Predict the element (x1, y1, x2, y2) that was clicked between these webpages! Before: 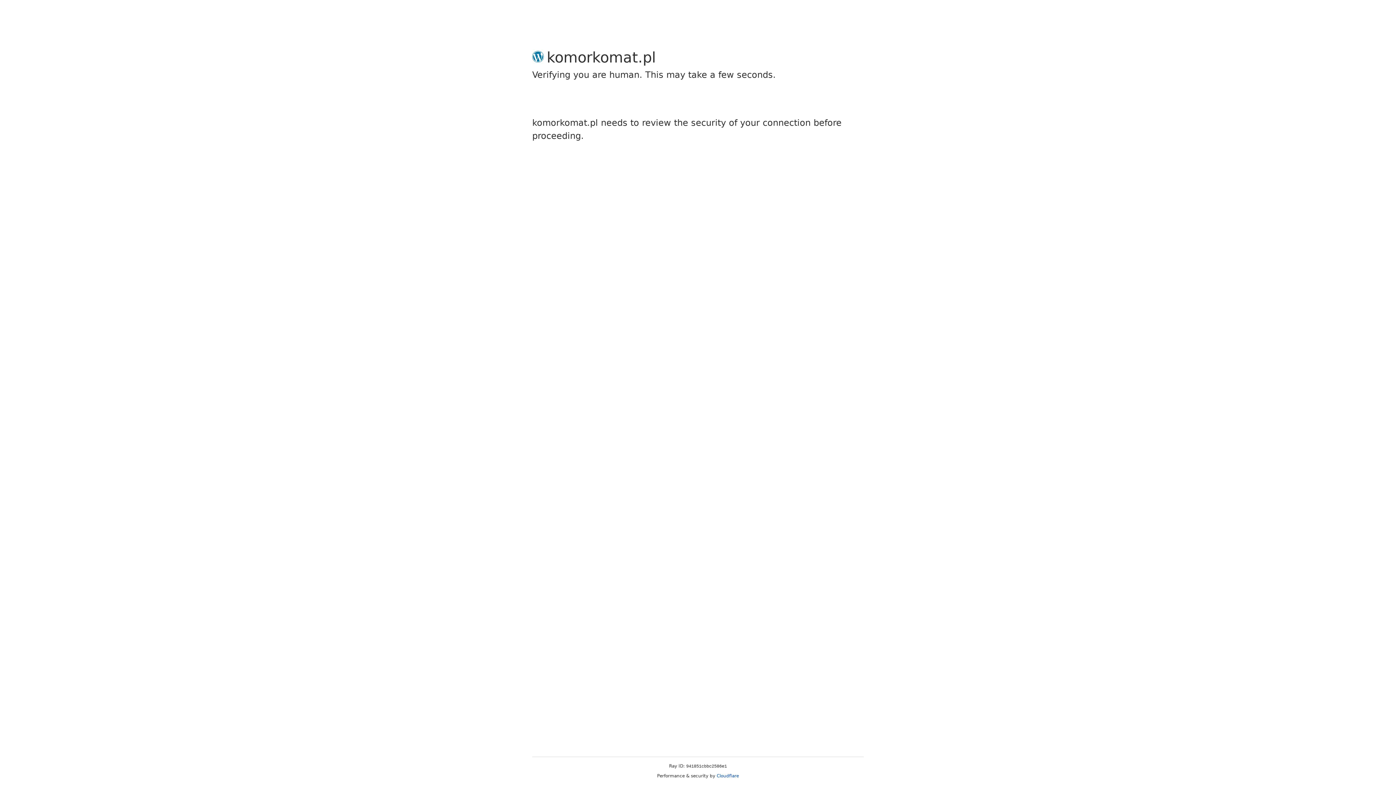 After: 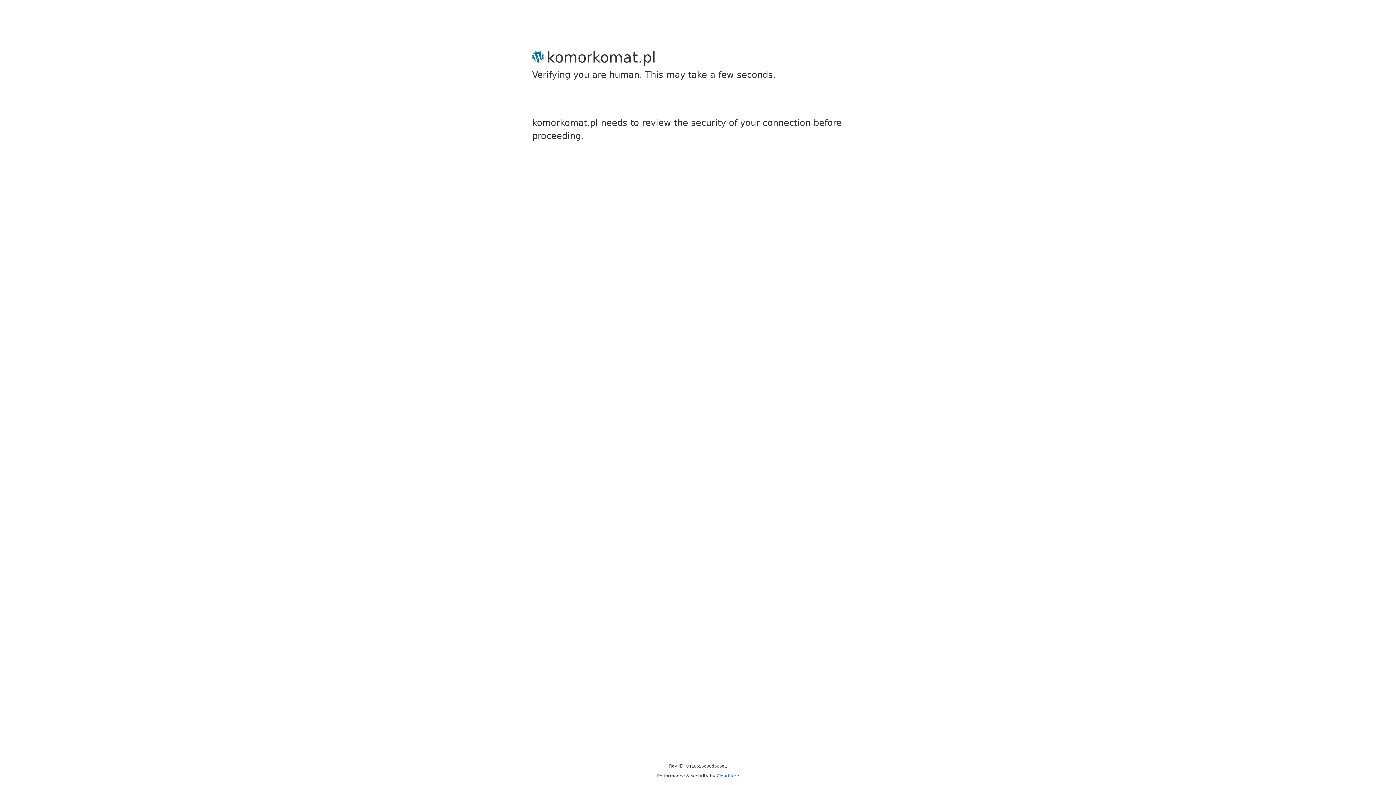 Action: label: Cloudflare bbox: (716, 773, 739, 778)